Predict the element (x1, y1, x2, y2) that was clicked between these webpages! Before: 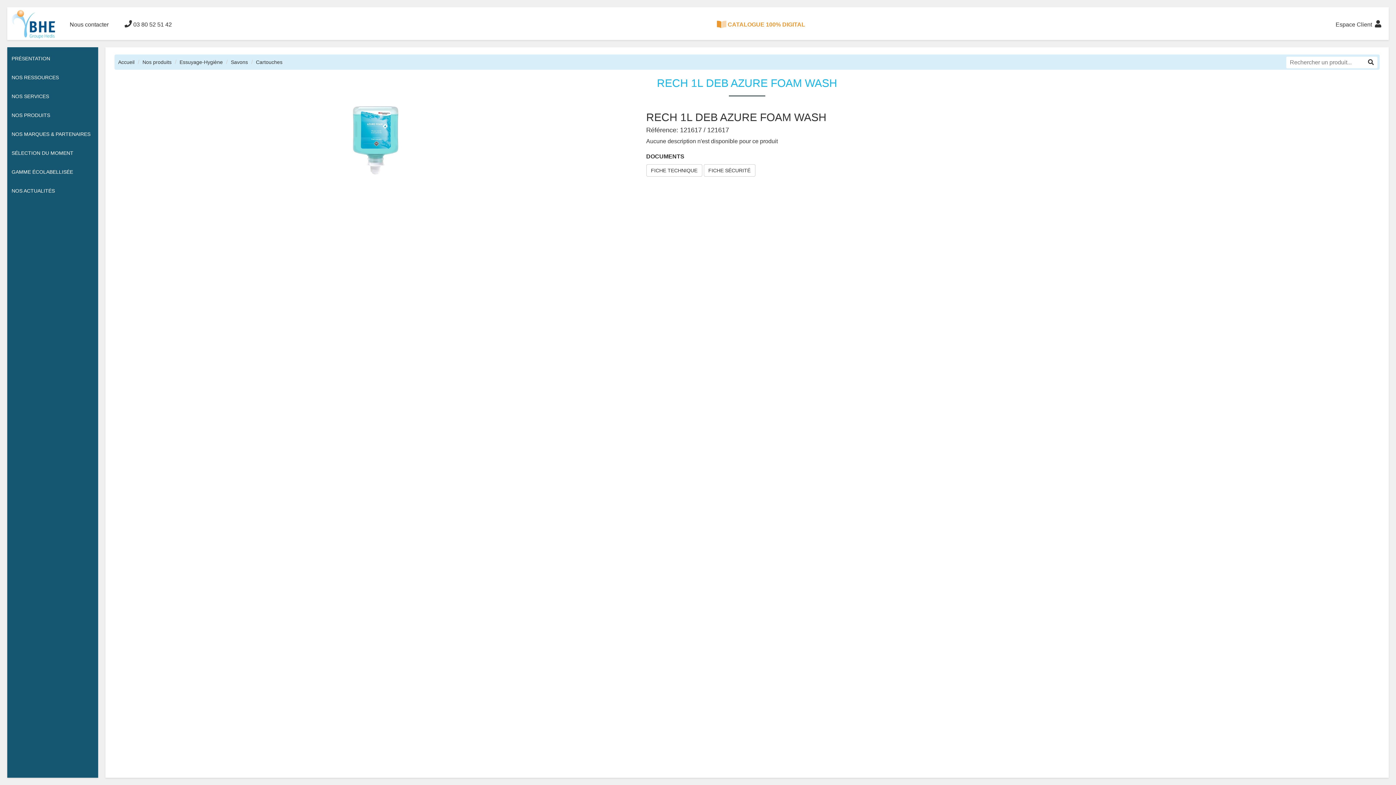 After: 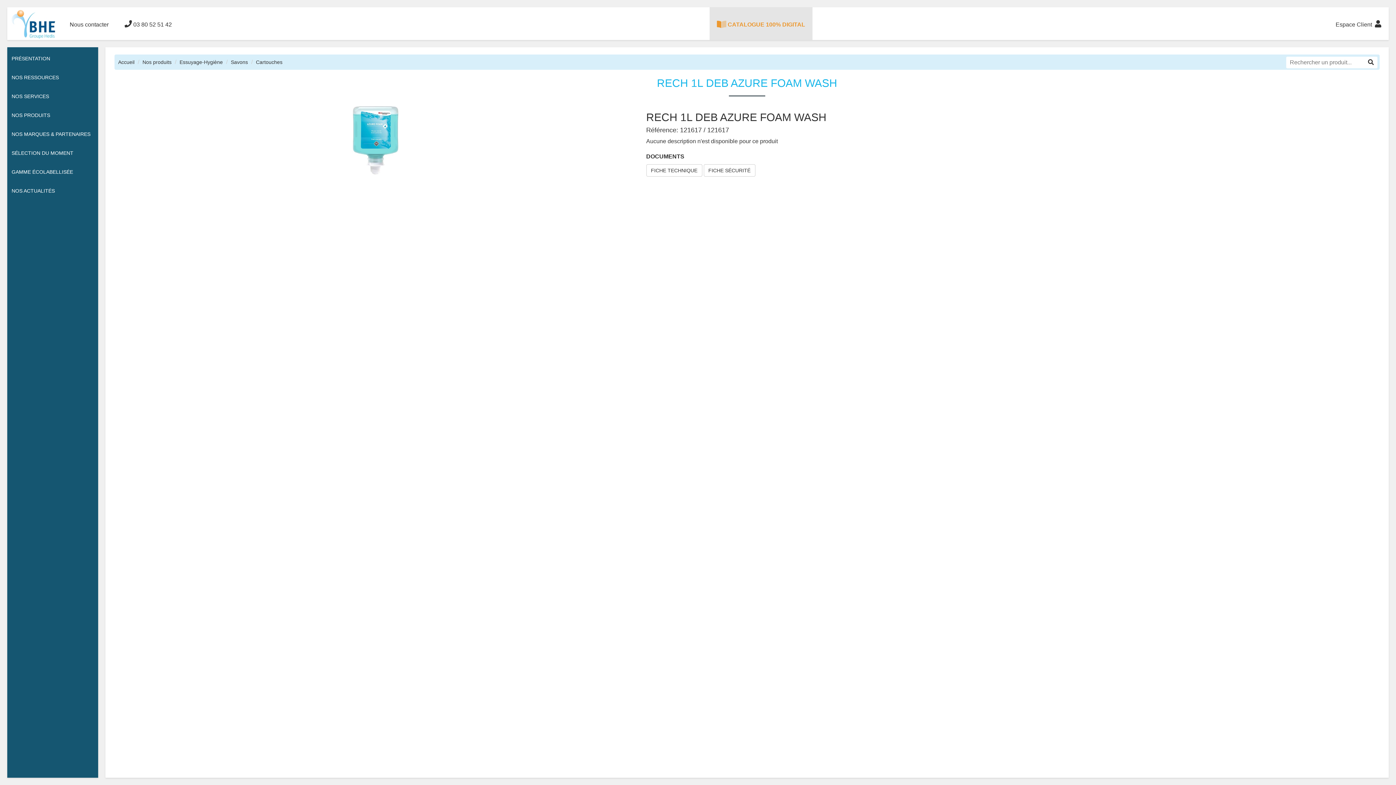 Action: bbox: (709, 7, 812, 40) label:  CATALOGUE 100% DIGITAL